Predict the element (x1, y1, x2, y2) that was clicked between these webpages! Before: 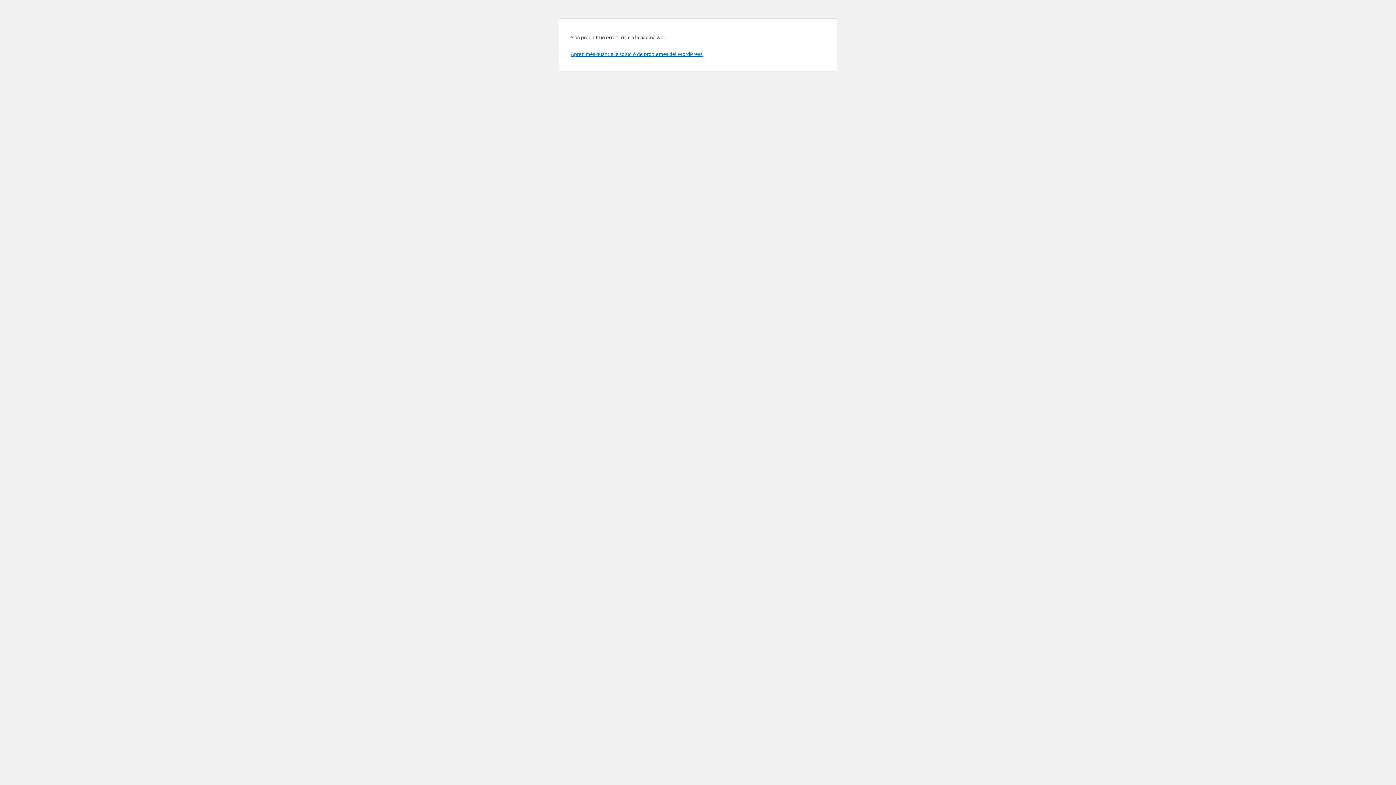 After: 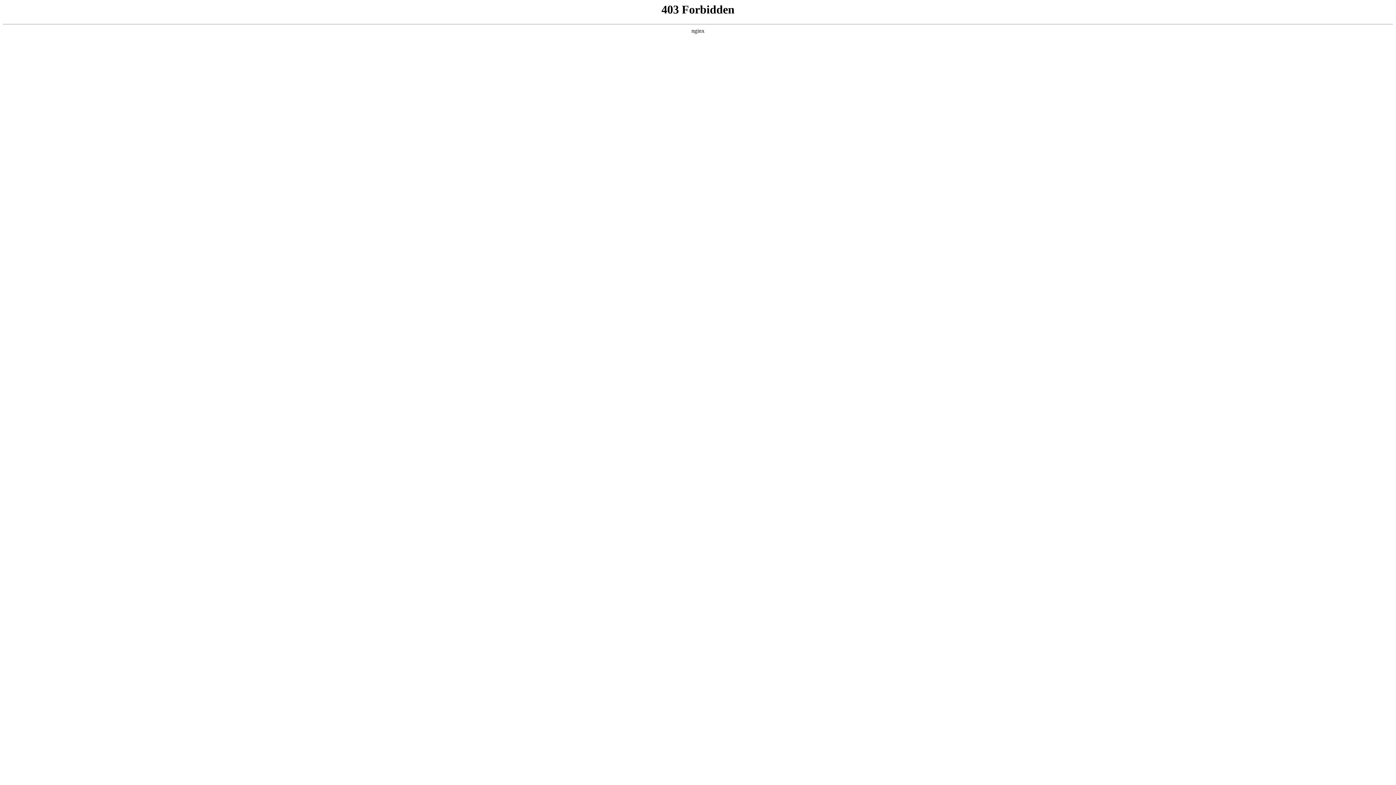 Action: bbox: (570, 50, 703, 57) label: Aprèn més quant a la solució de problemes del WordPress.